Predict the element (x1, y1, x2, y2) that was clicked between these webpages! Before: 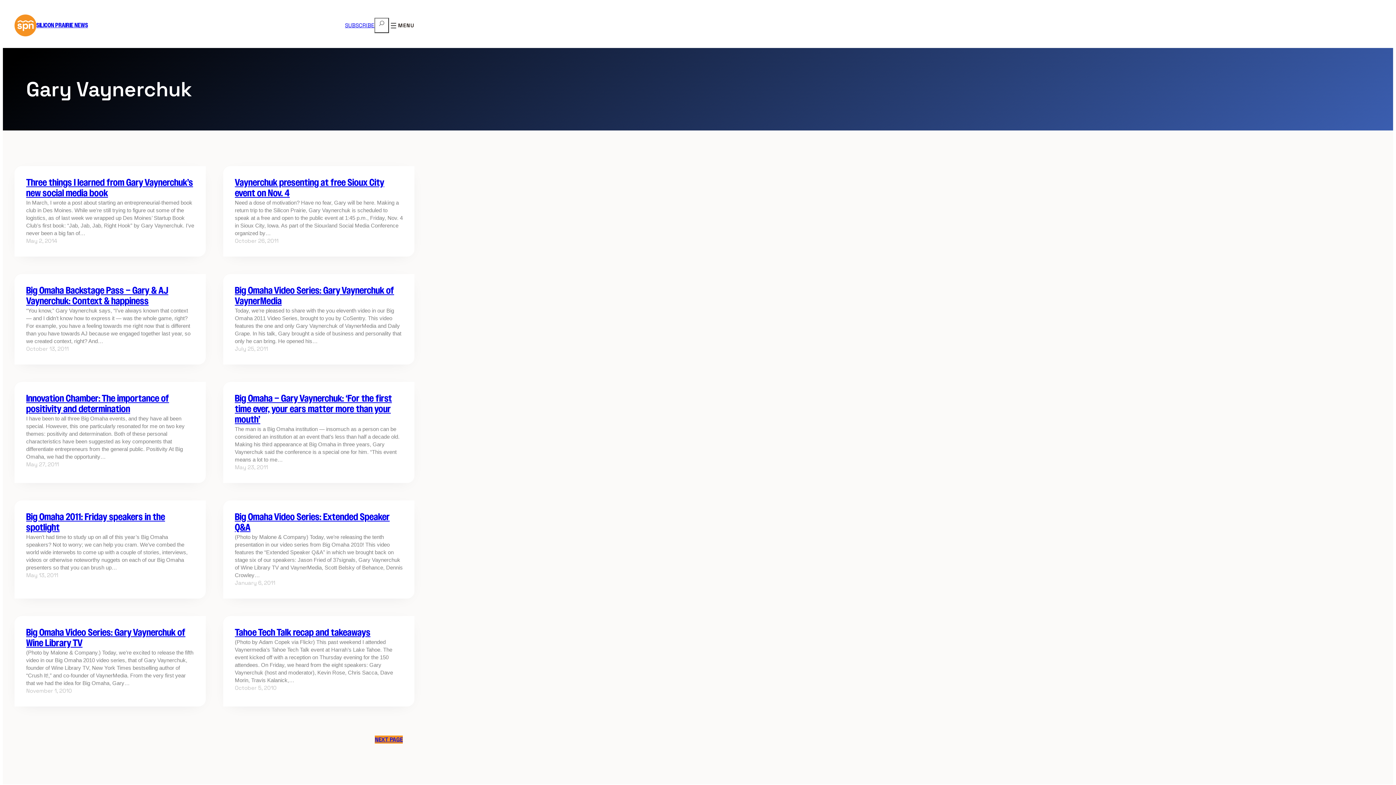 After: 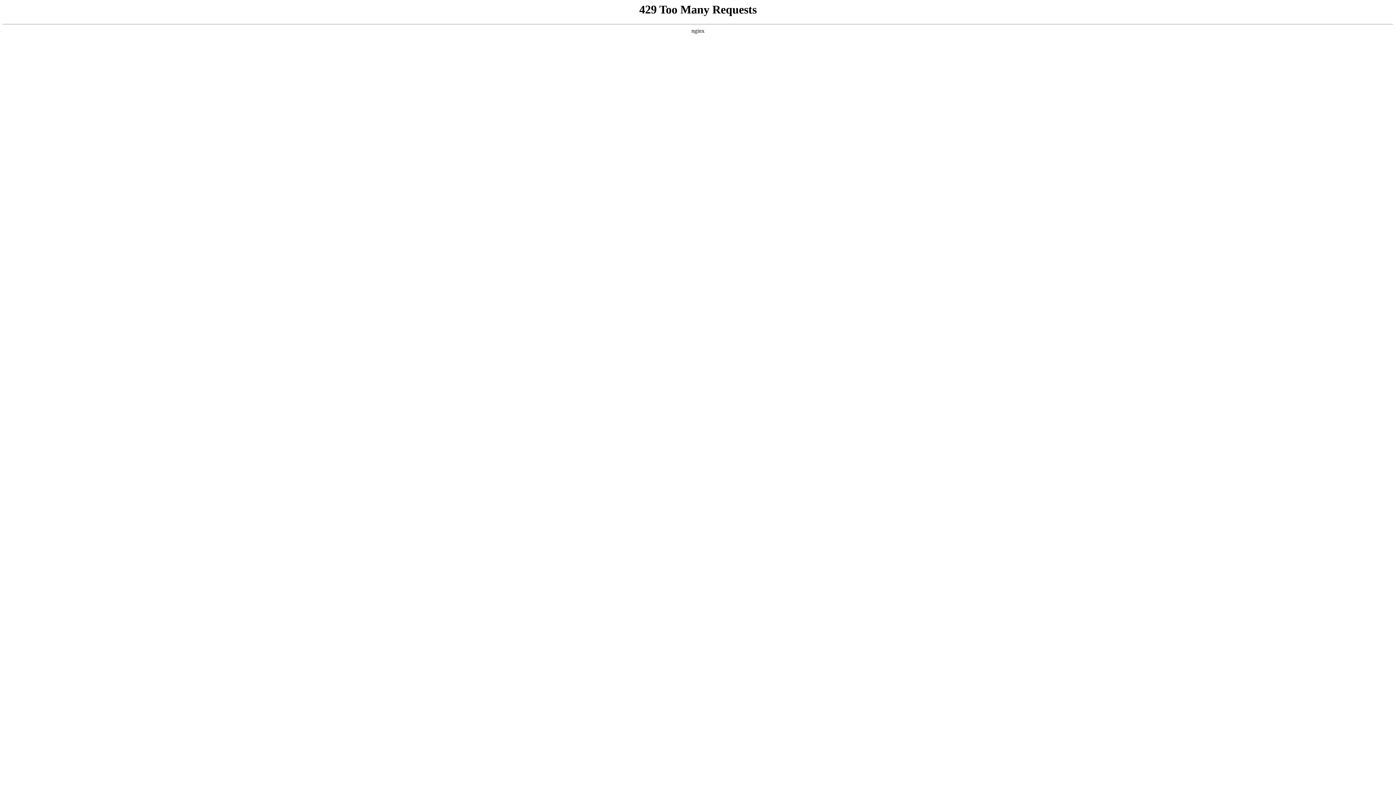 Action: bbox: (234, 511, 389, 534) label: Big Omaha Video Series: Extended Speaker Q&A